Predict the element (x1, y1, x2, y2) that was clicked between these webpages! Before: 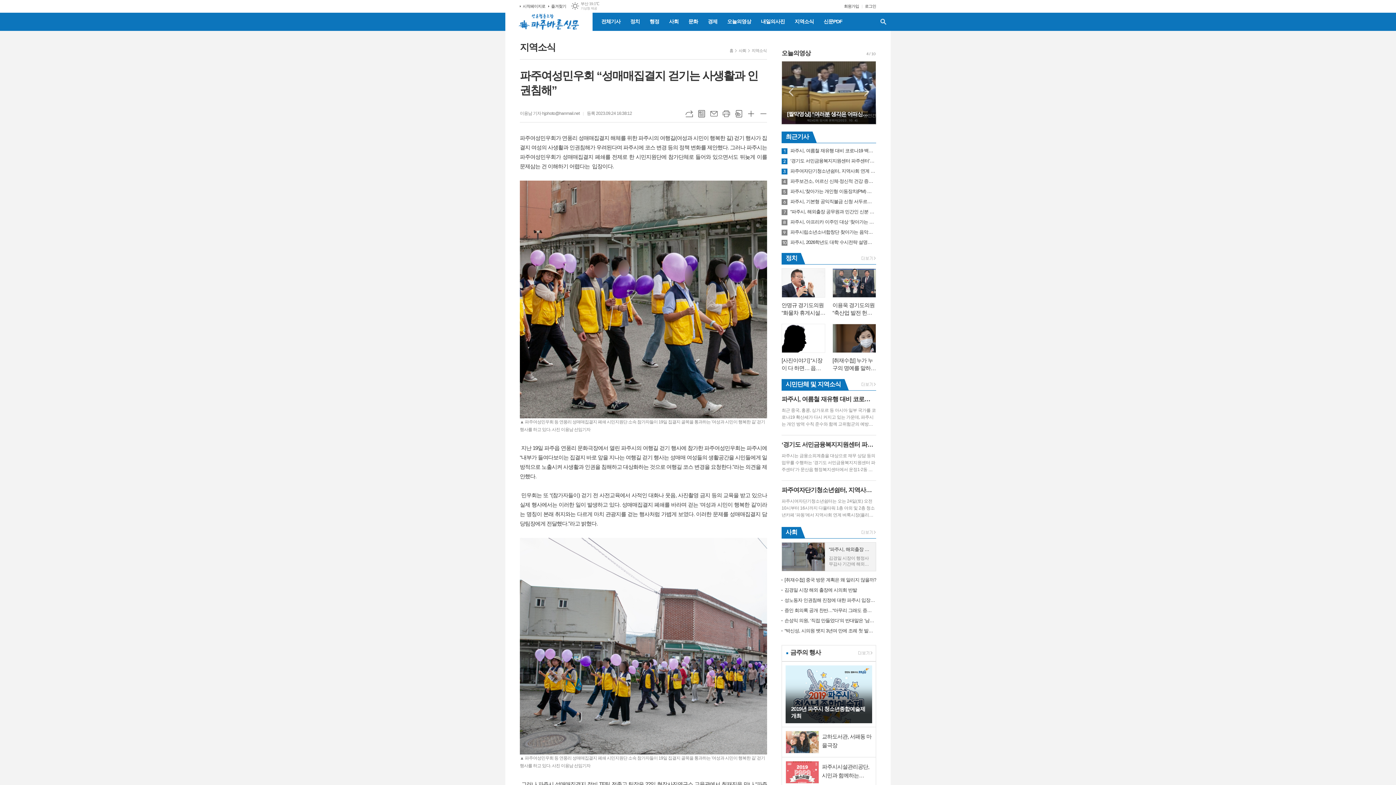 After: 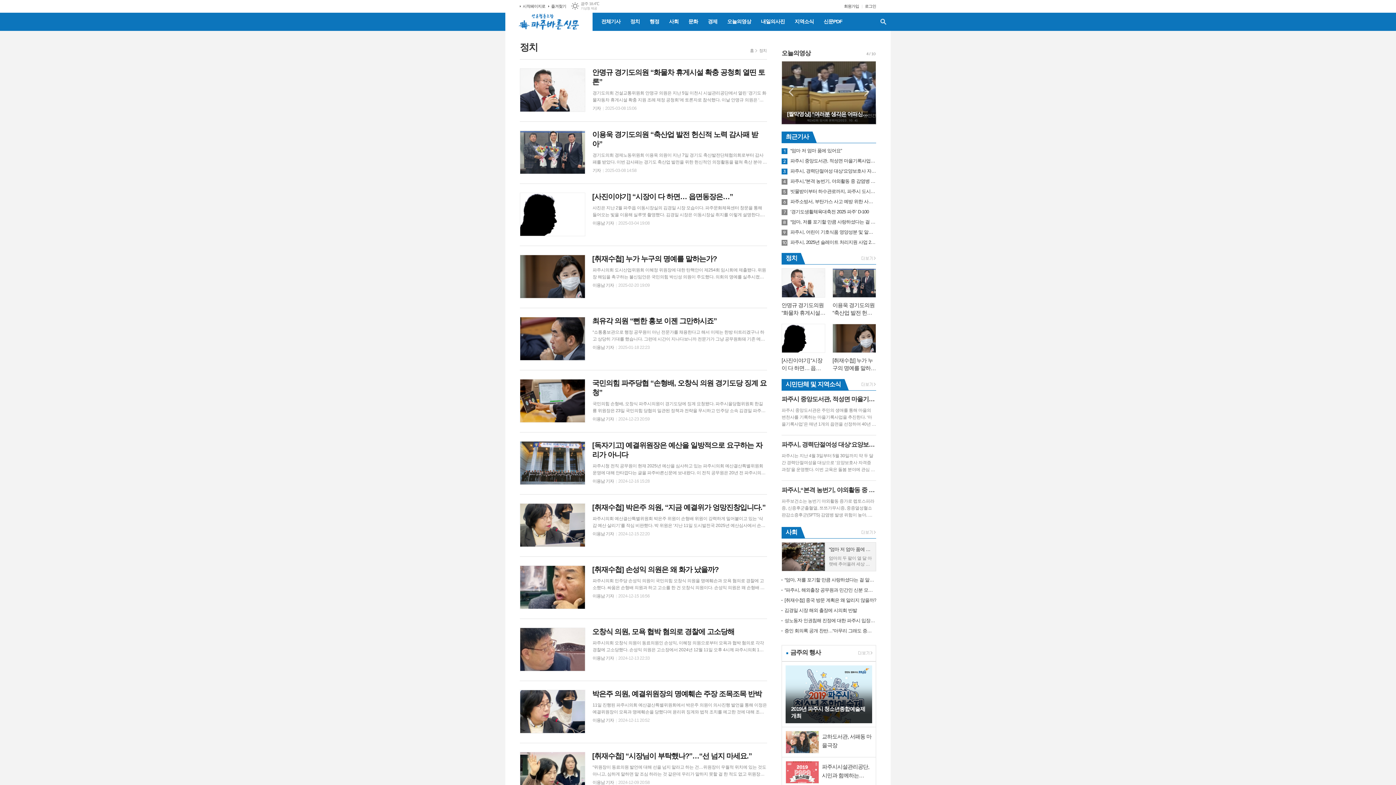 Action: bbox: (781, 253, 801, 264) label: 정치